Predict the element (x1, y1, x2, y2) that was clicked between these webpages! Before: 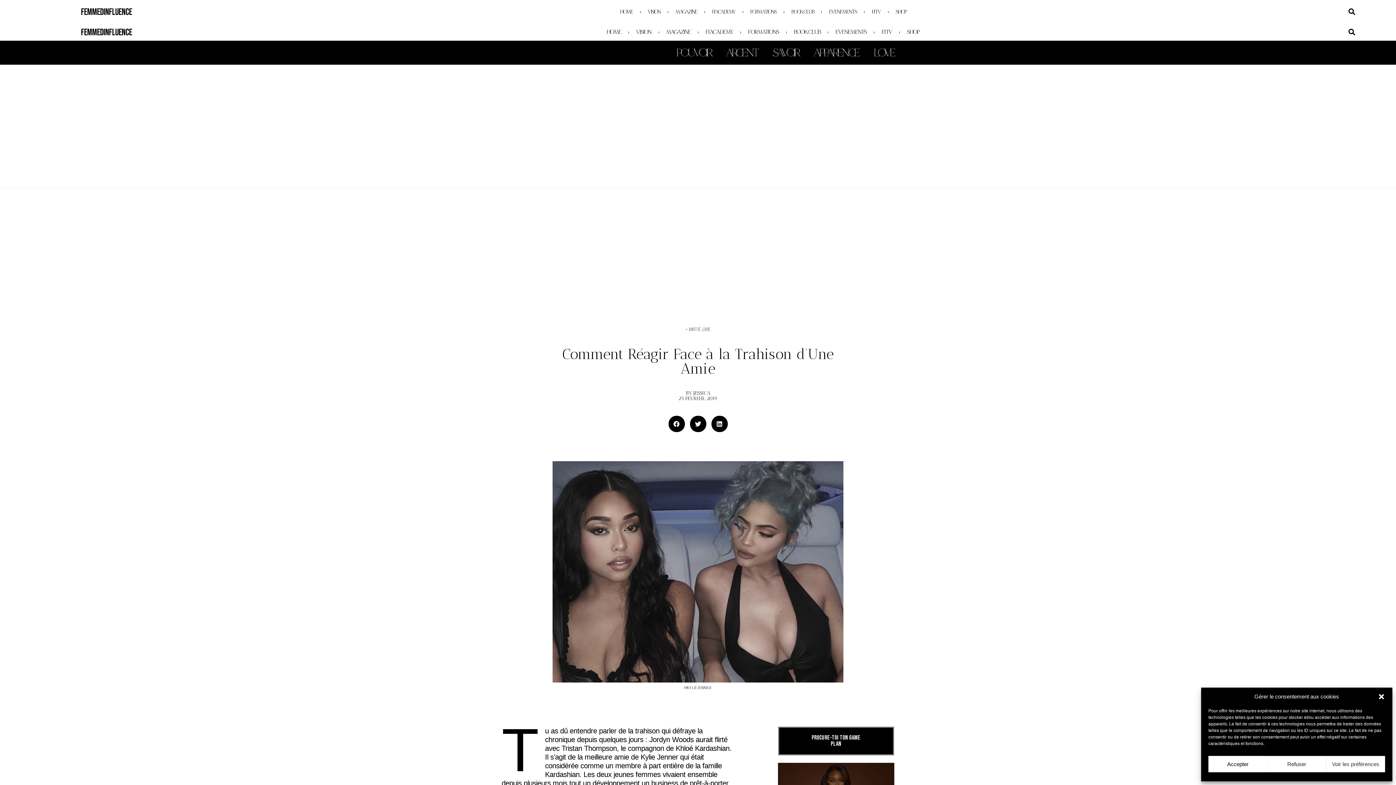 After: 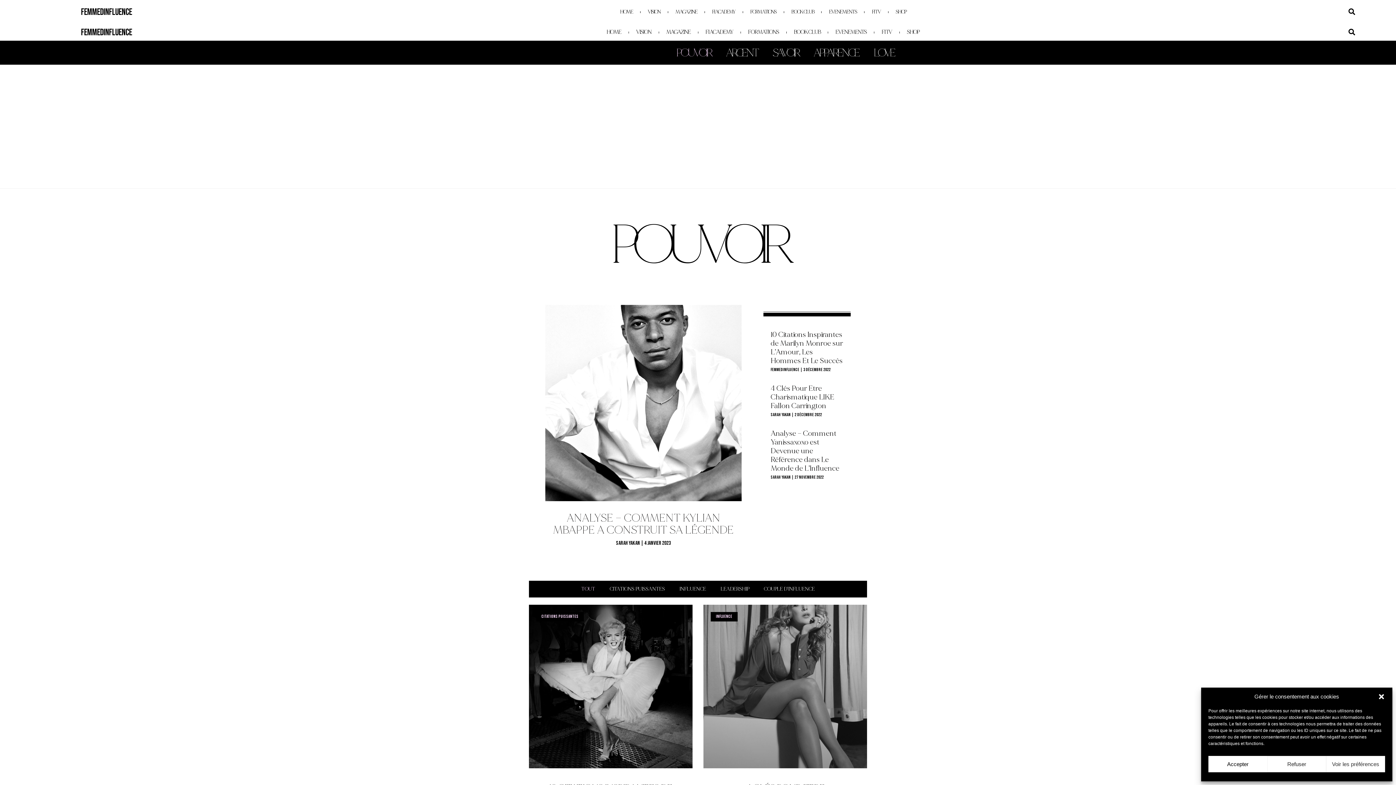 Action: label: POUVOIR bbox: (669, 44, 718, 61)